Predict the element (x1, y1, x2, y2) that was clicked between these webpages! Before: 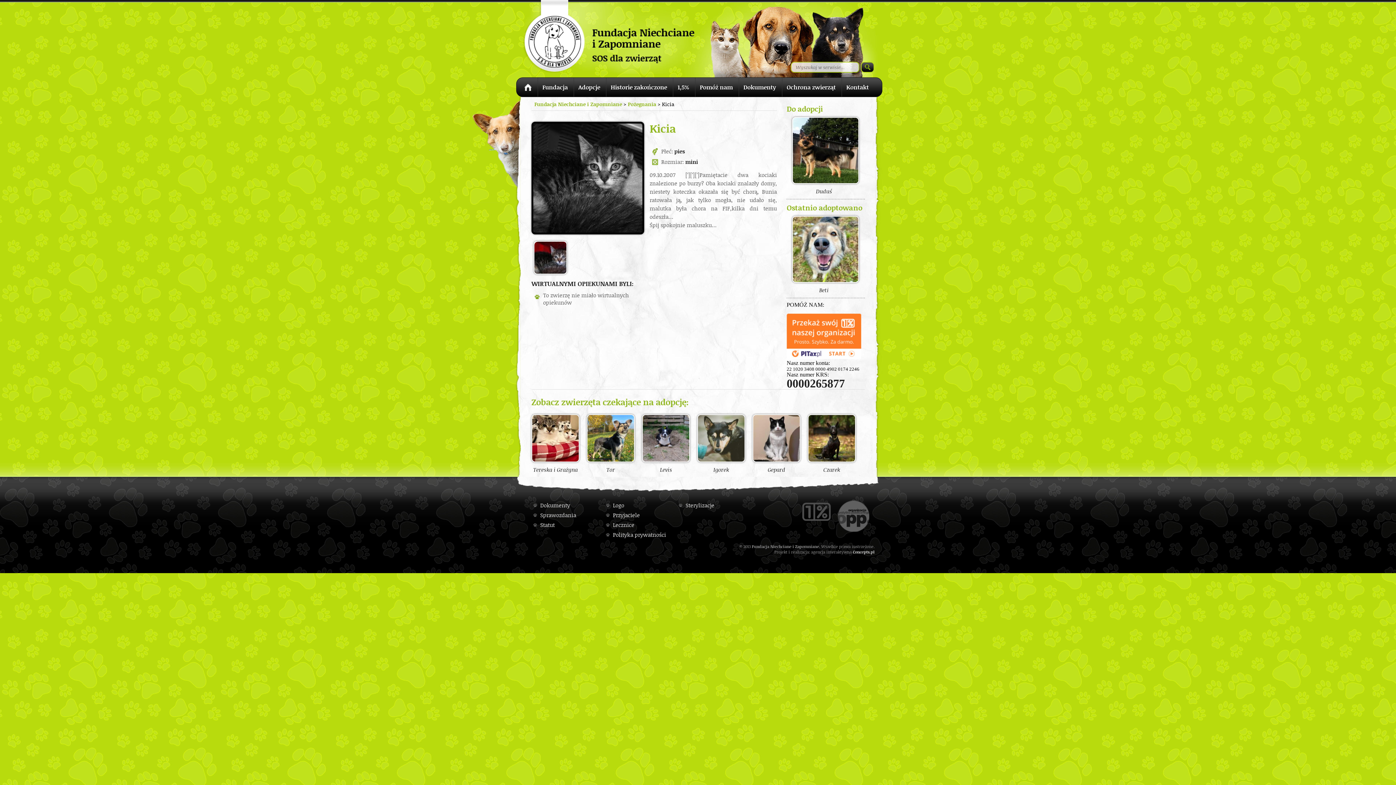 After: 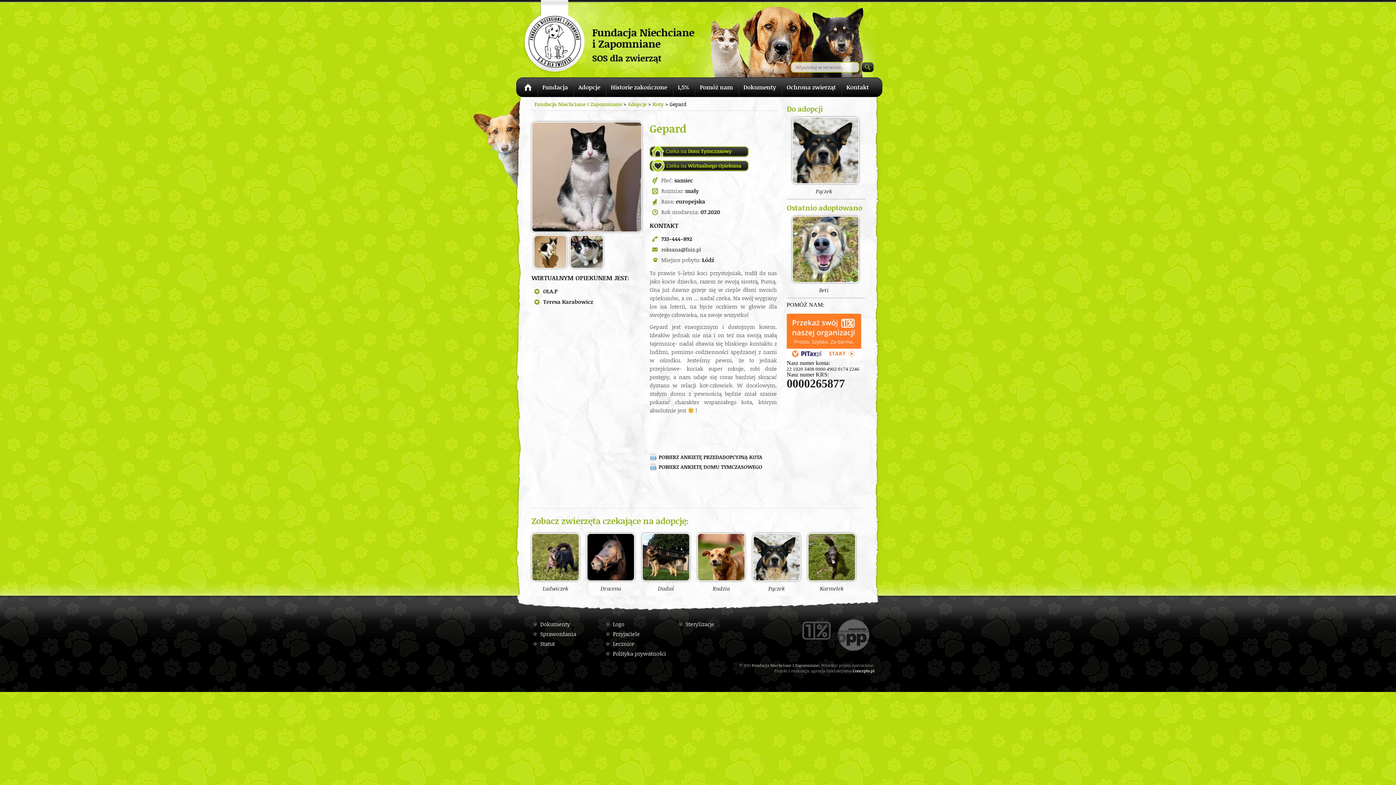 Action: label: Gepard bbox: (752, 414, 800, 472)